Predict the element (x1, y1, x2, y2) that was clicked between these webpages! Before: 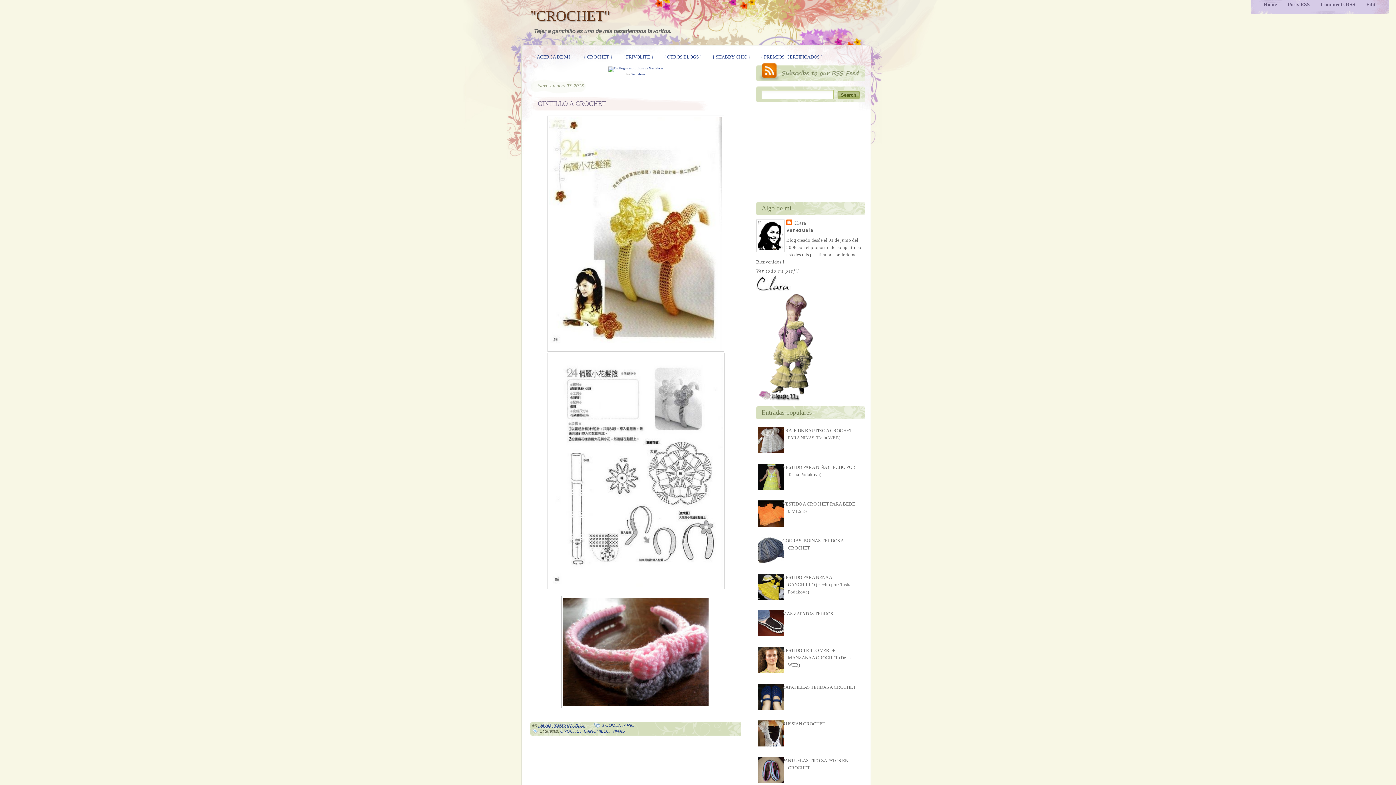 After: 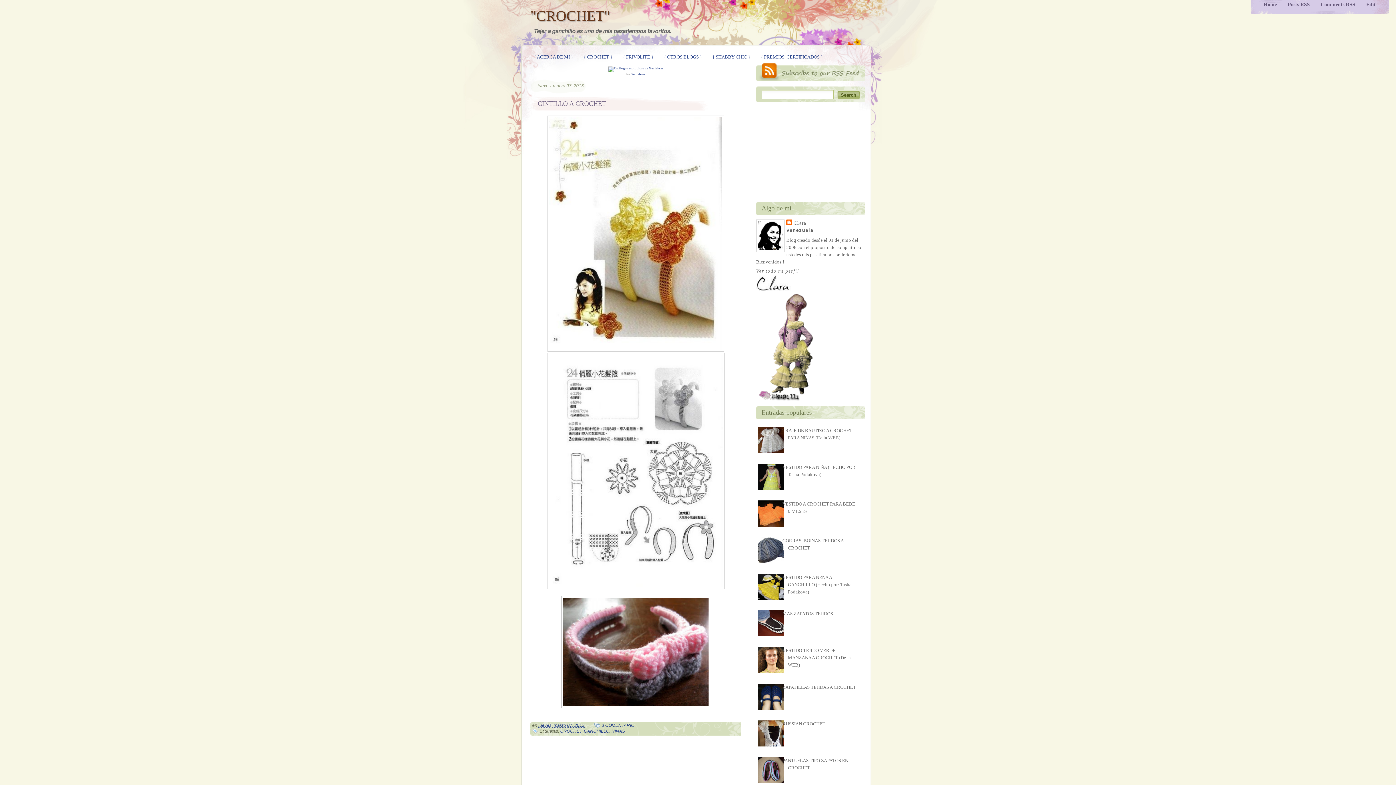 Action: bbox: (758, 632, 786, 637)